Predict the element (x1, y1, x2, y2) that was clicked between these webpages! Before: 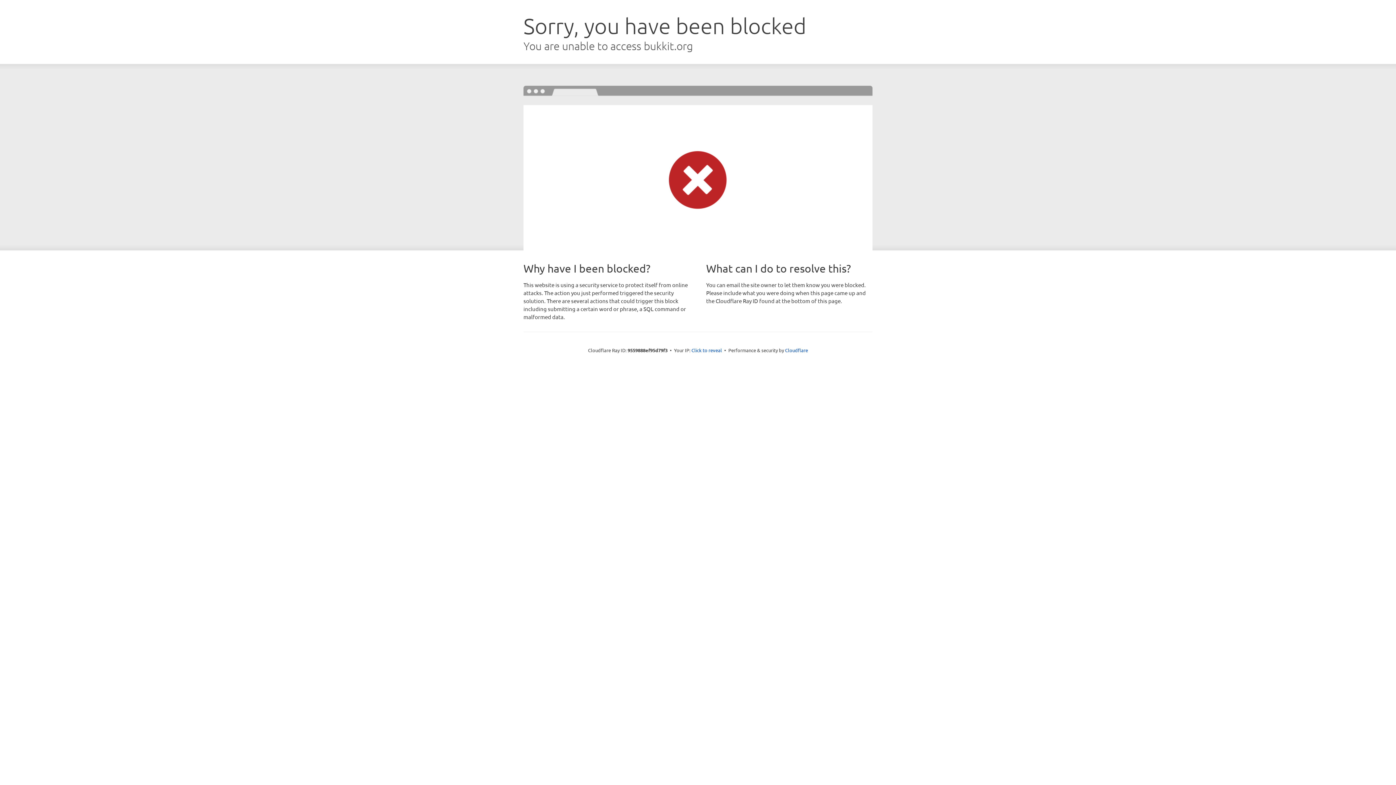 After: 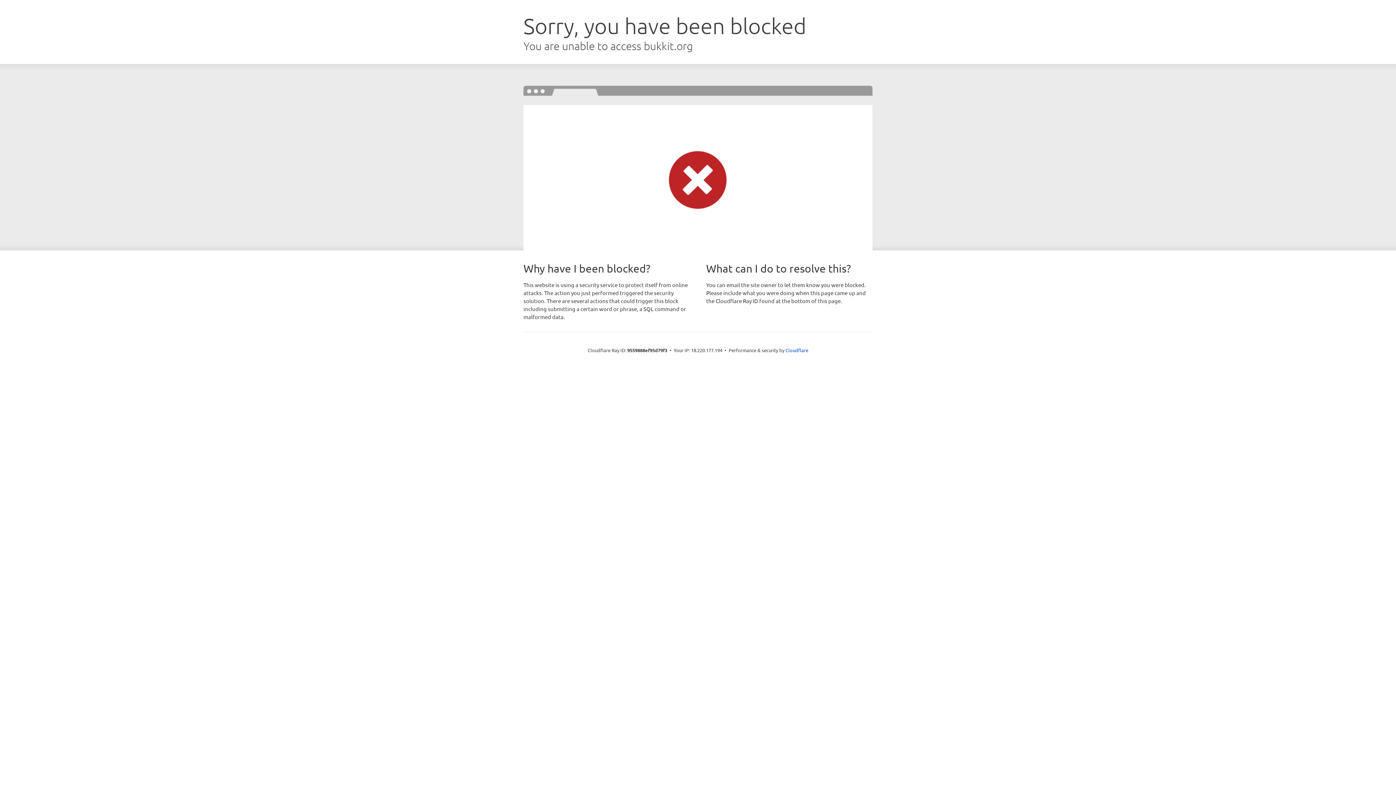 Action: bbox: (691, 346, 722, 353) label: Click to reveal